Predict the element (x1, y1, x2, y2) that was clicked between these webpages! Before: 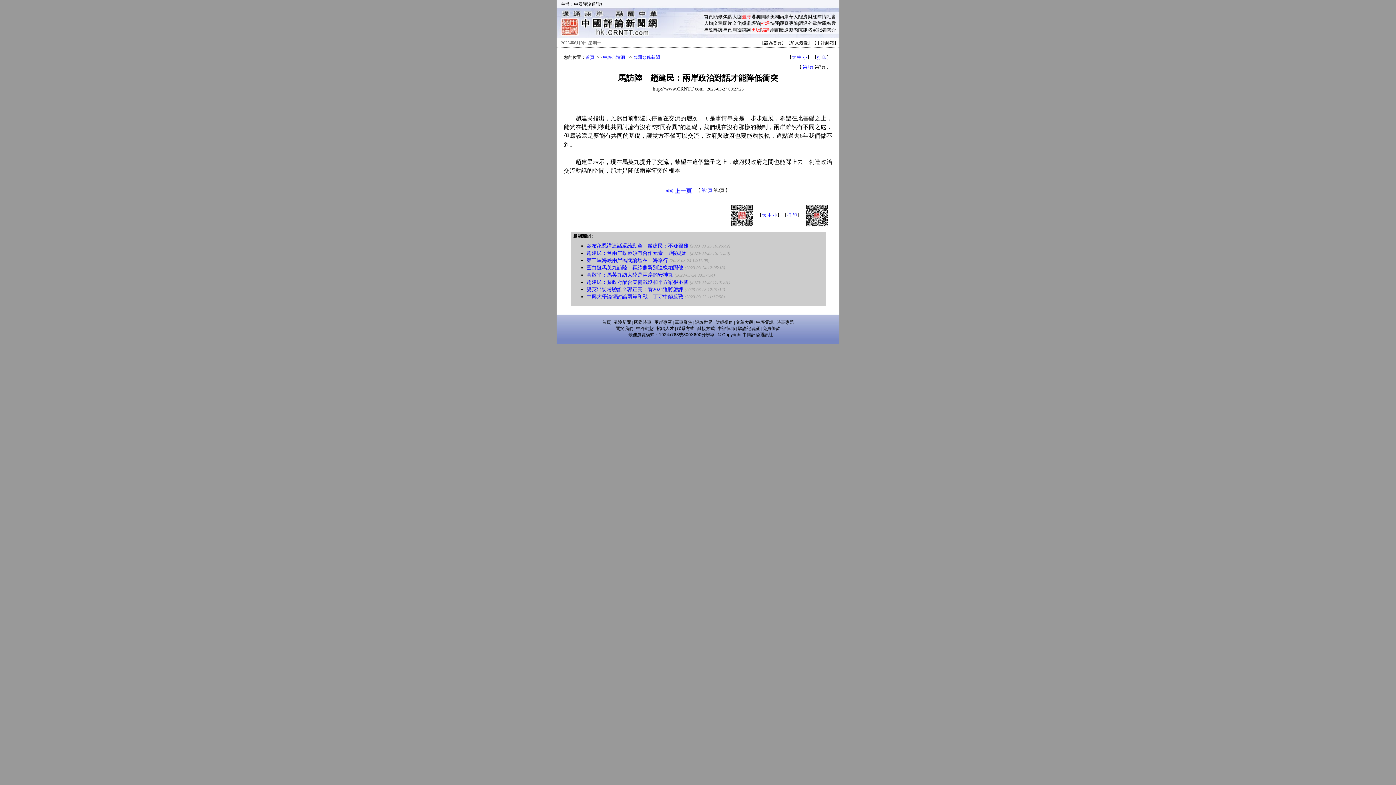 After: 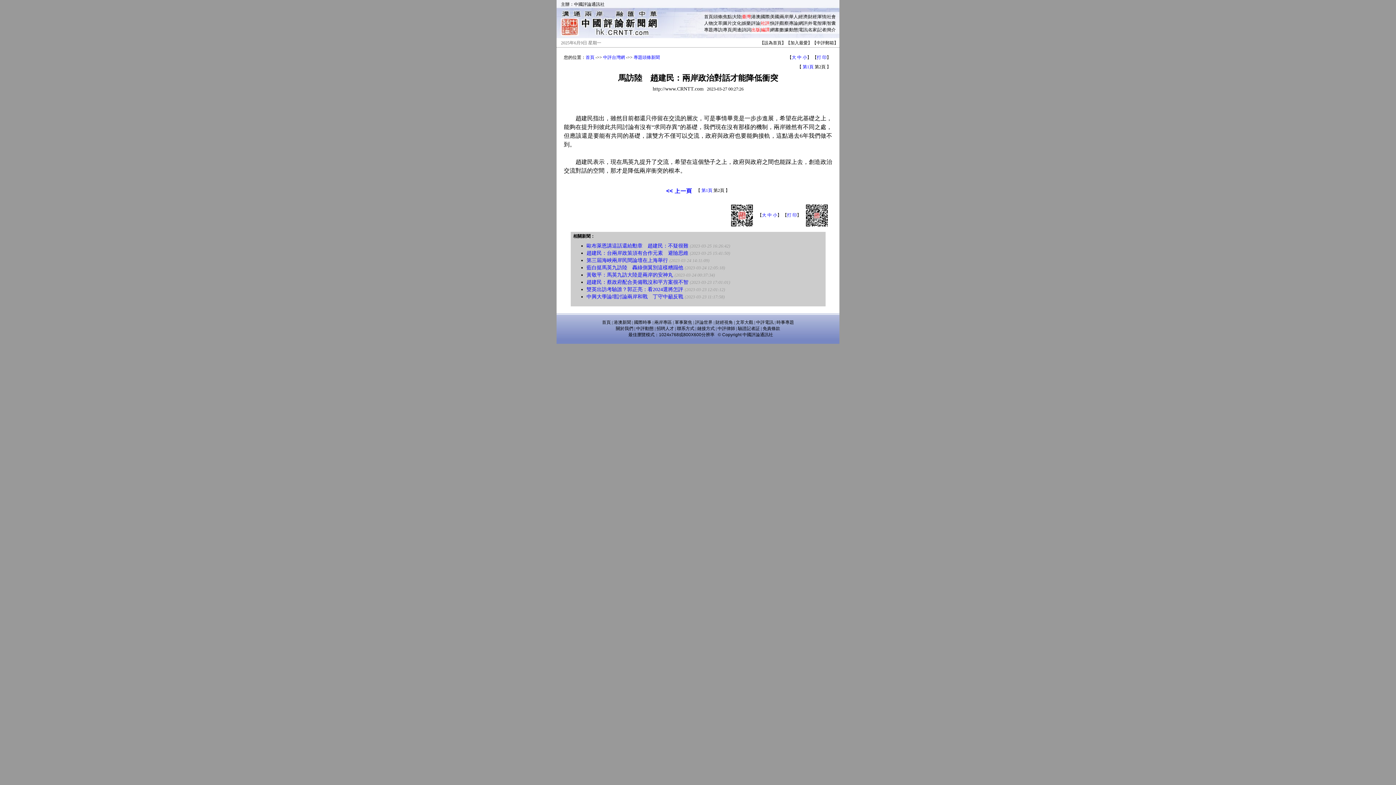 Action: label: 華人 bbox: (789, 14, 798, 19)